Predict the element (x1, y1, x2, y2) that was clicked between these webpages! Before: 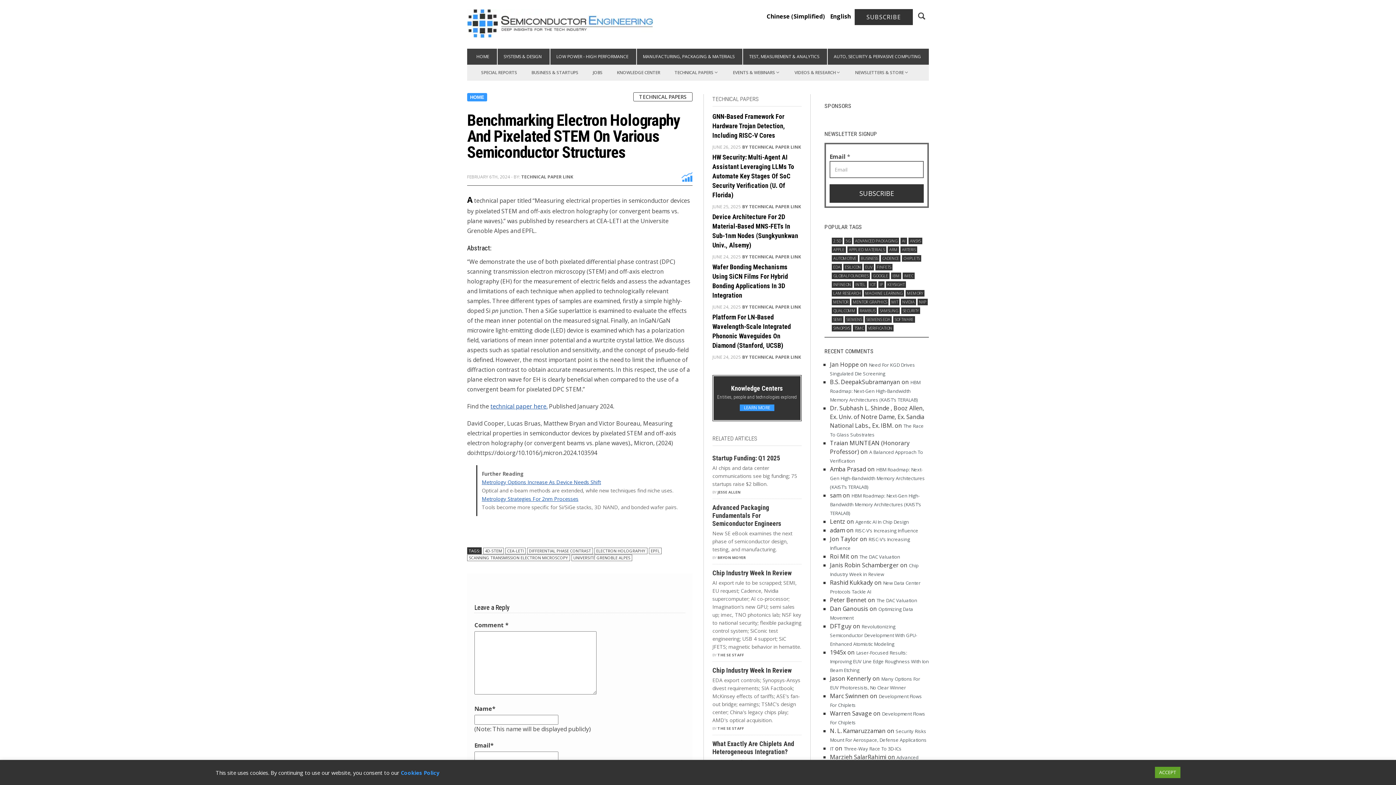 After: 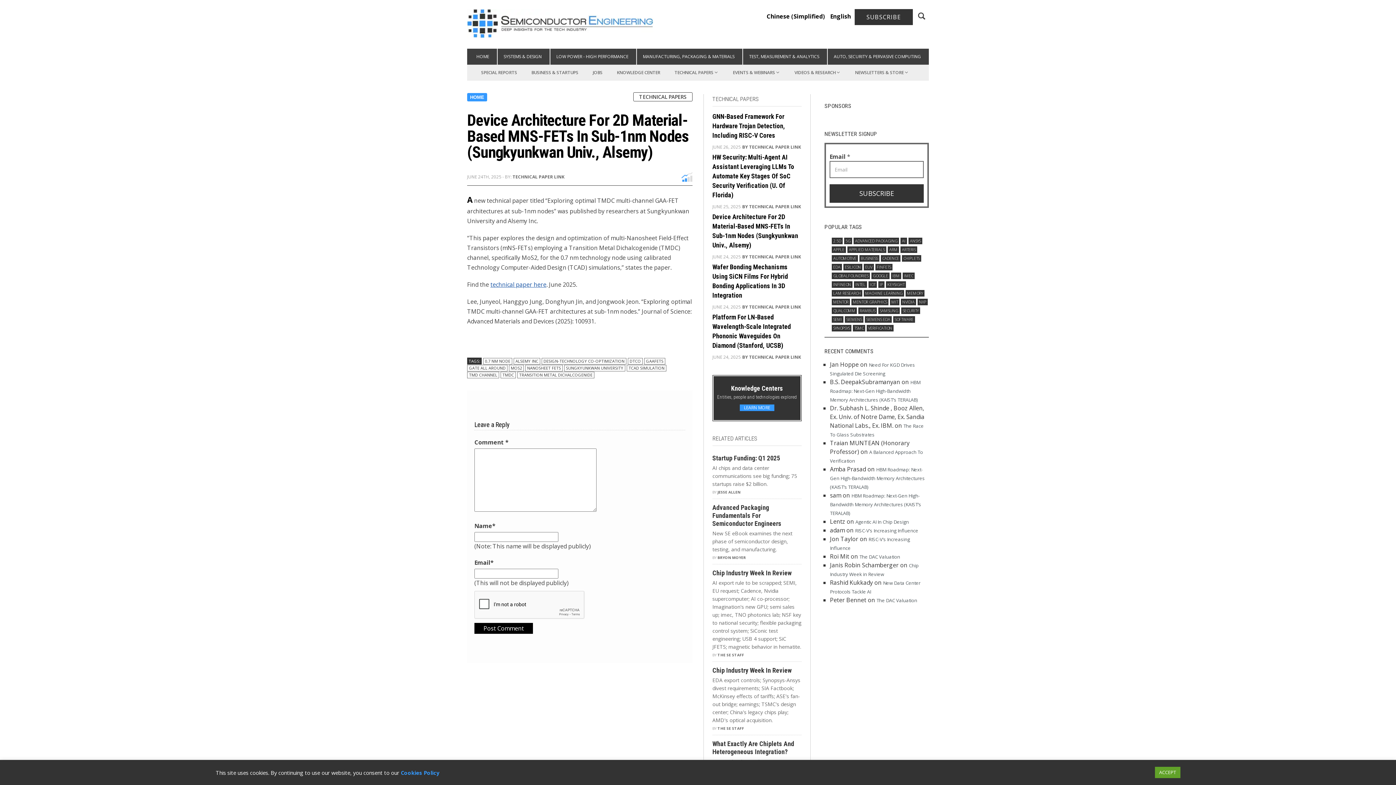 Action: bbox: (712, 242, 801, 280) label: Device Architecture For 2D Material-Based MNS-FETs In Sub-1nm Nodes (Sungkyunkwan Univ., Alsemy)